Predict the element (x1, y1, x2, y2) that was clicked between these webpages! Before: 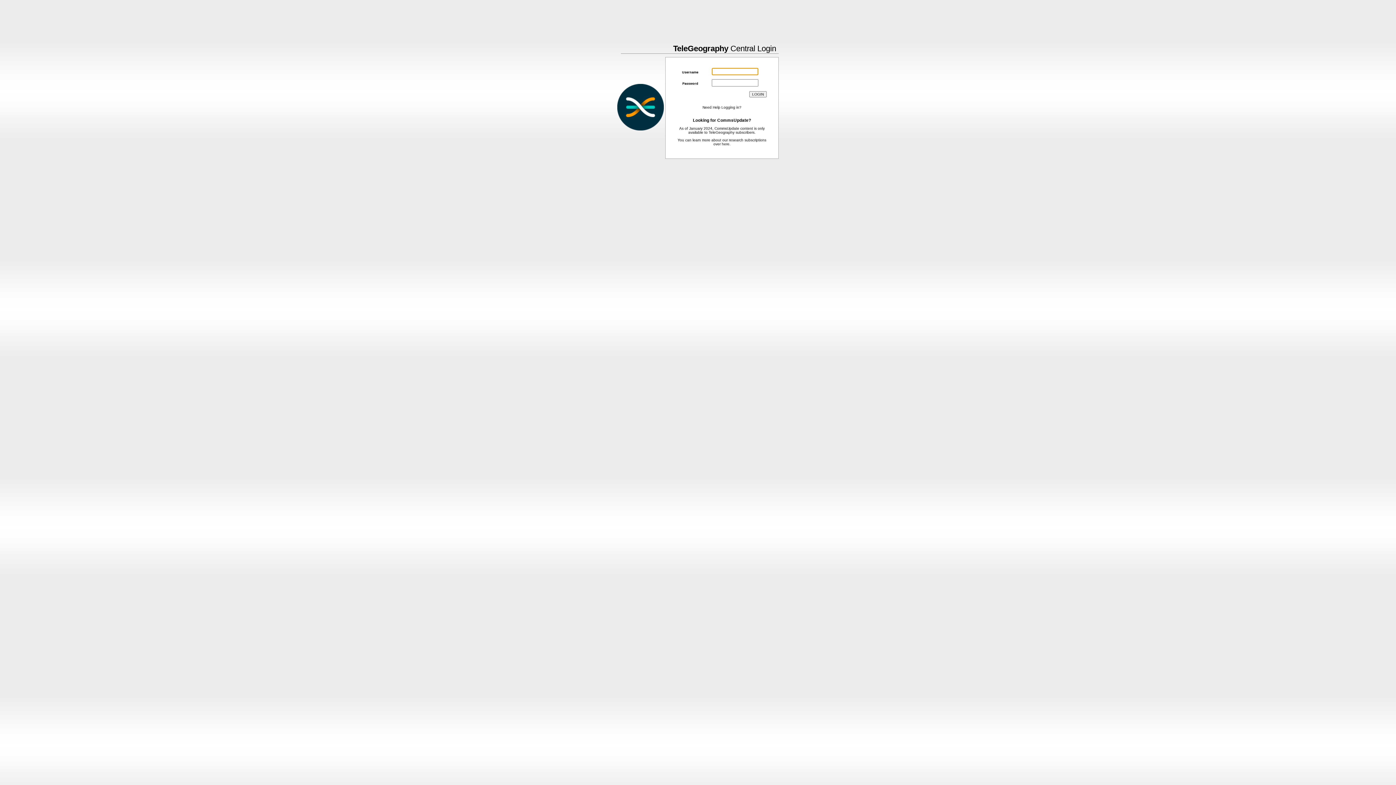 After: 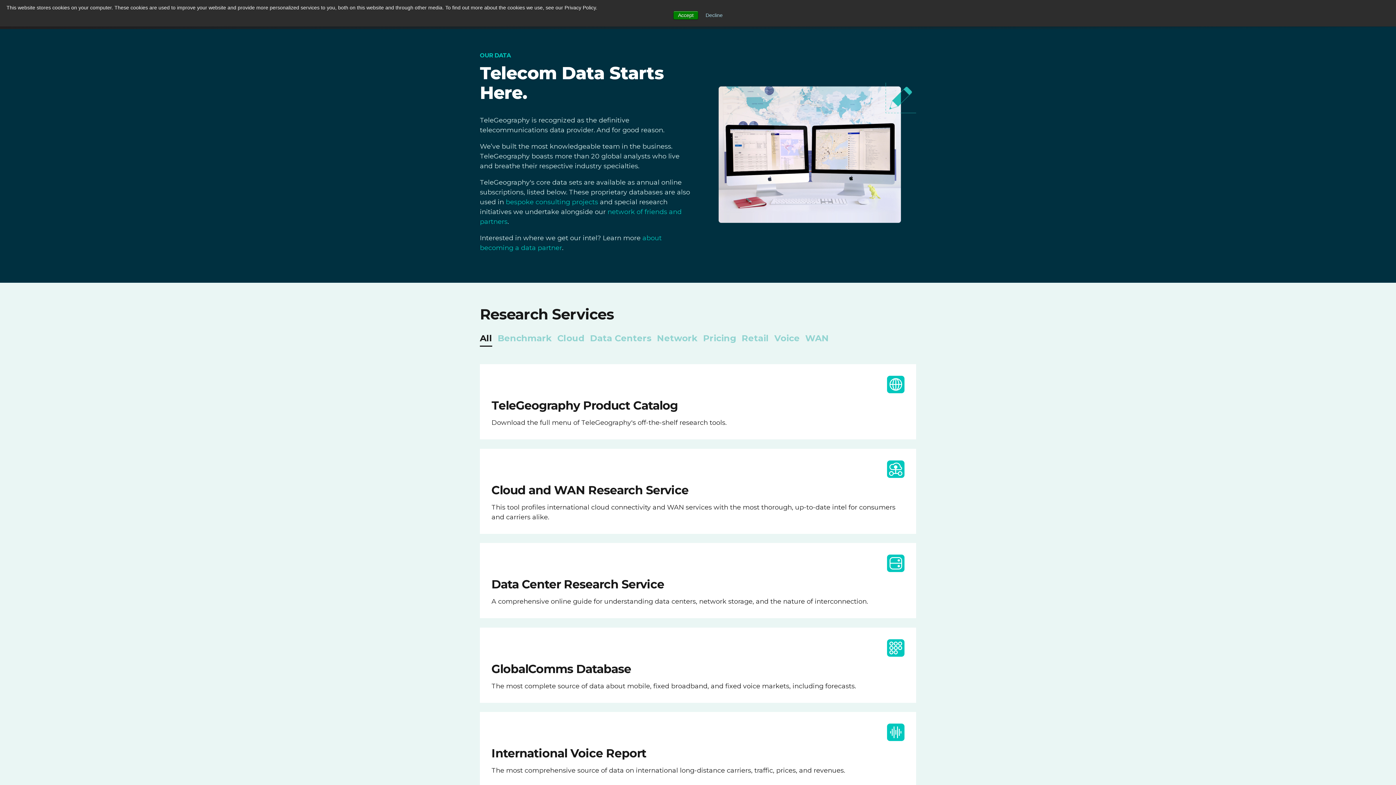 Action: label: here bbox: (722, 142, 729, 146)